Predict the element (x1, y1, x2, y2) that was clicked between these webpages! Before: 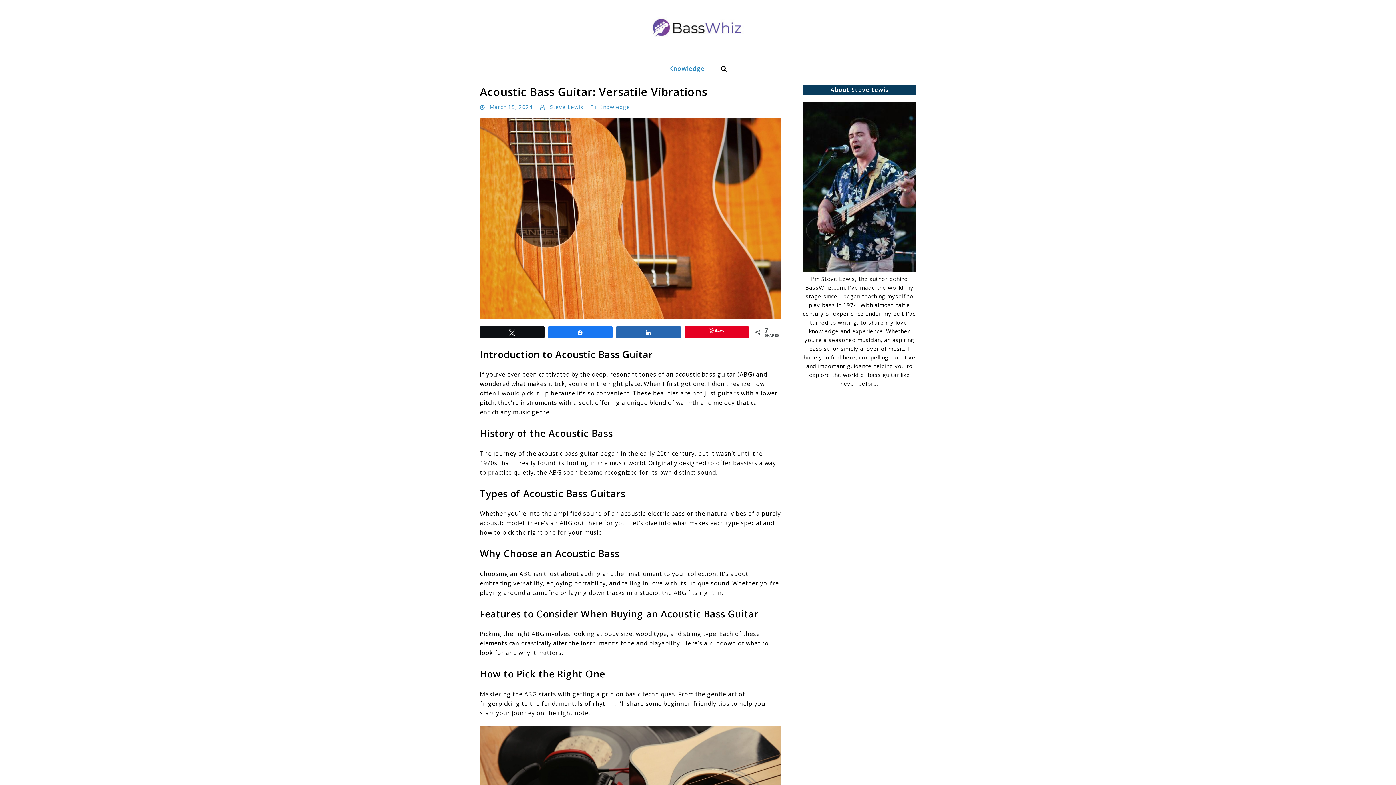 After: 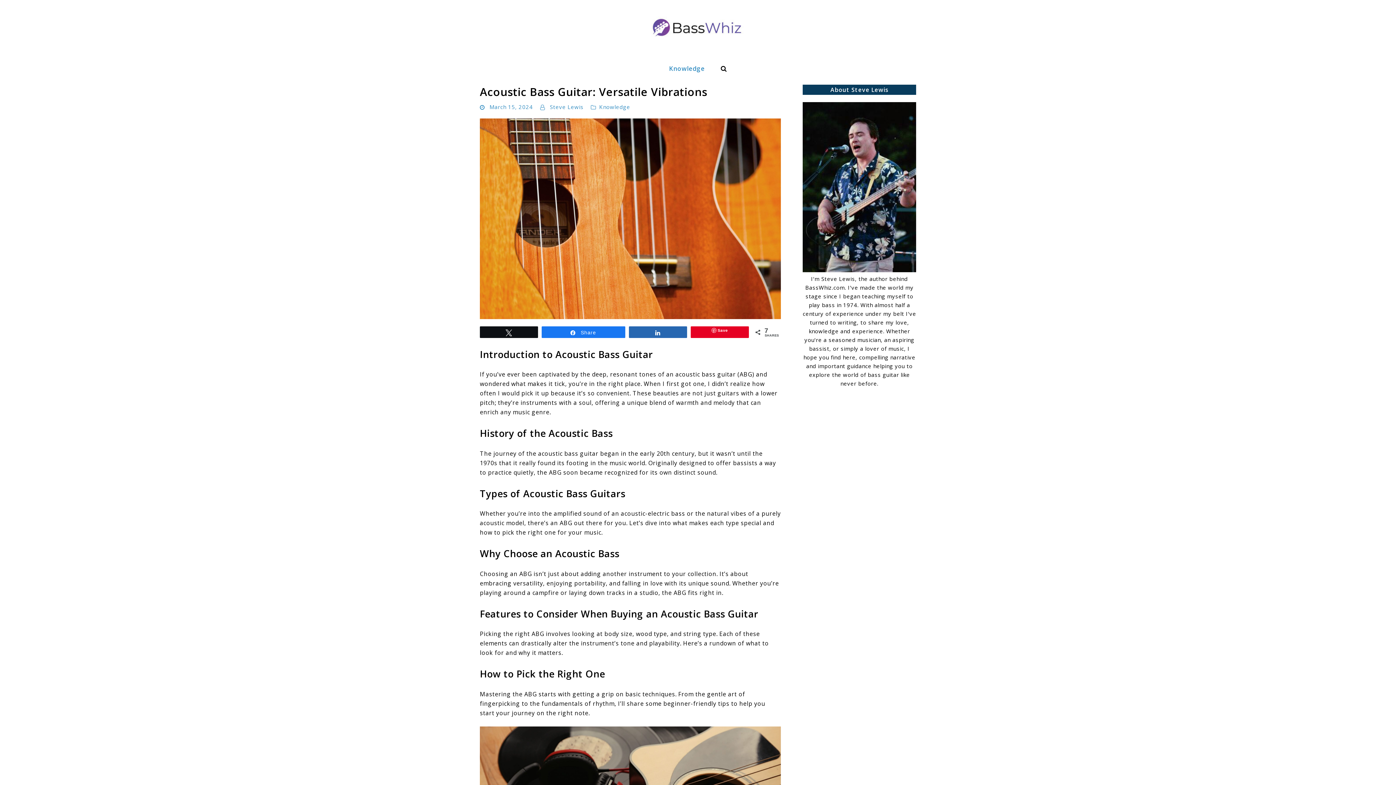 Action: bbox: (548, 326, 612, 337) label: Share